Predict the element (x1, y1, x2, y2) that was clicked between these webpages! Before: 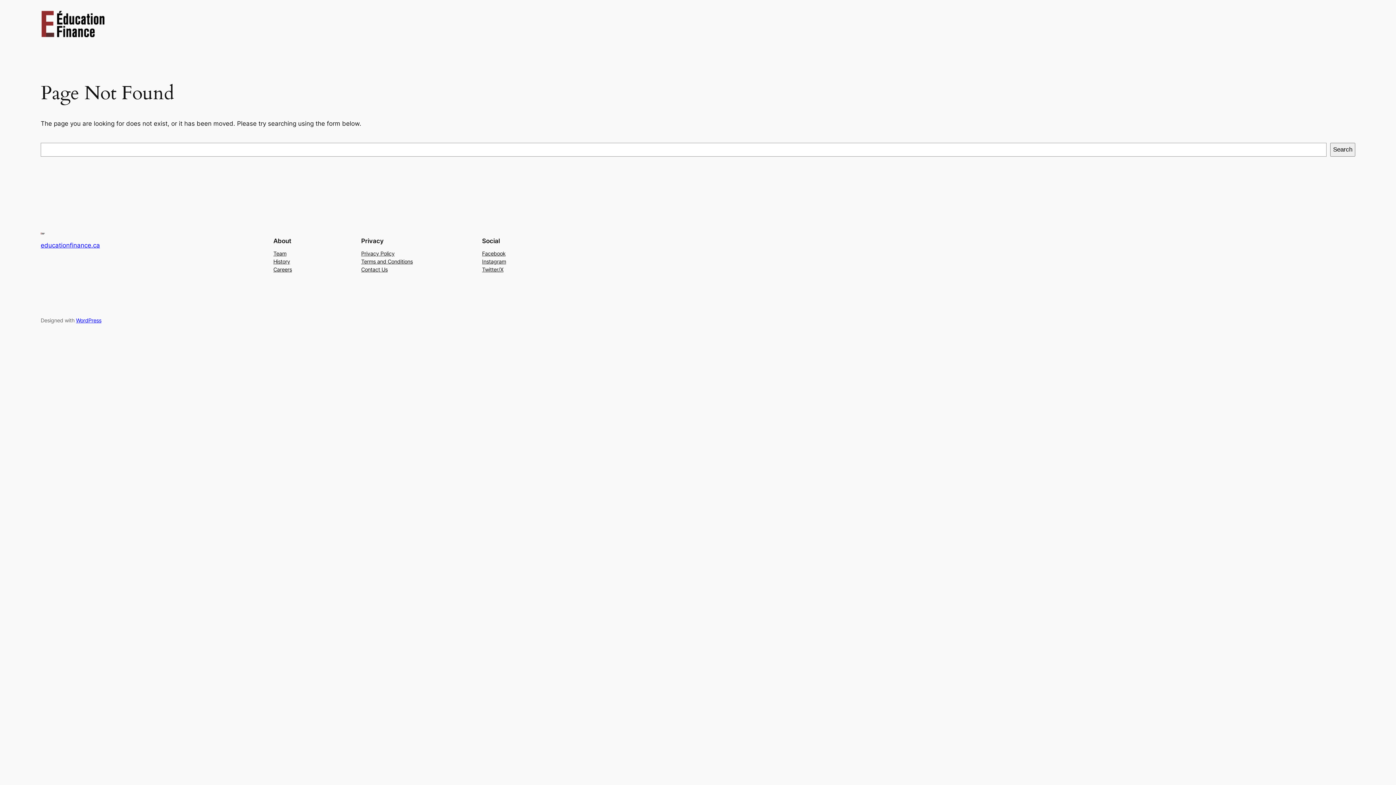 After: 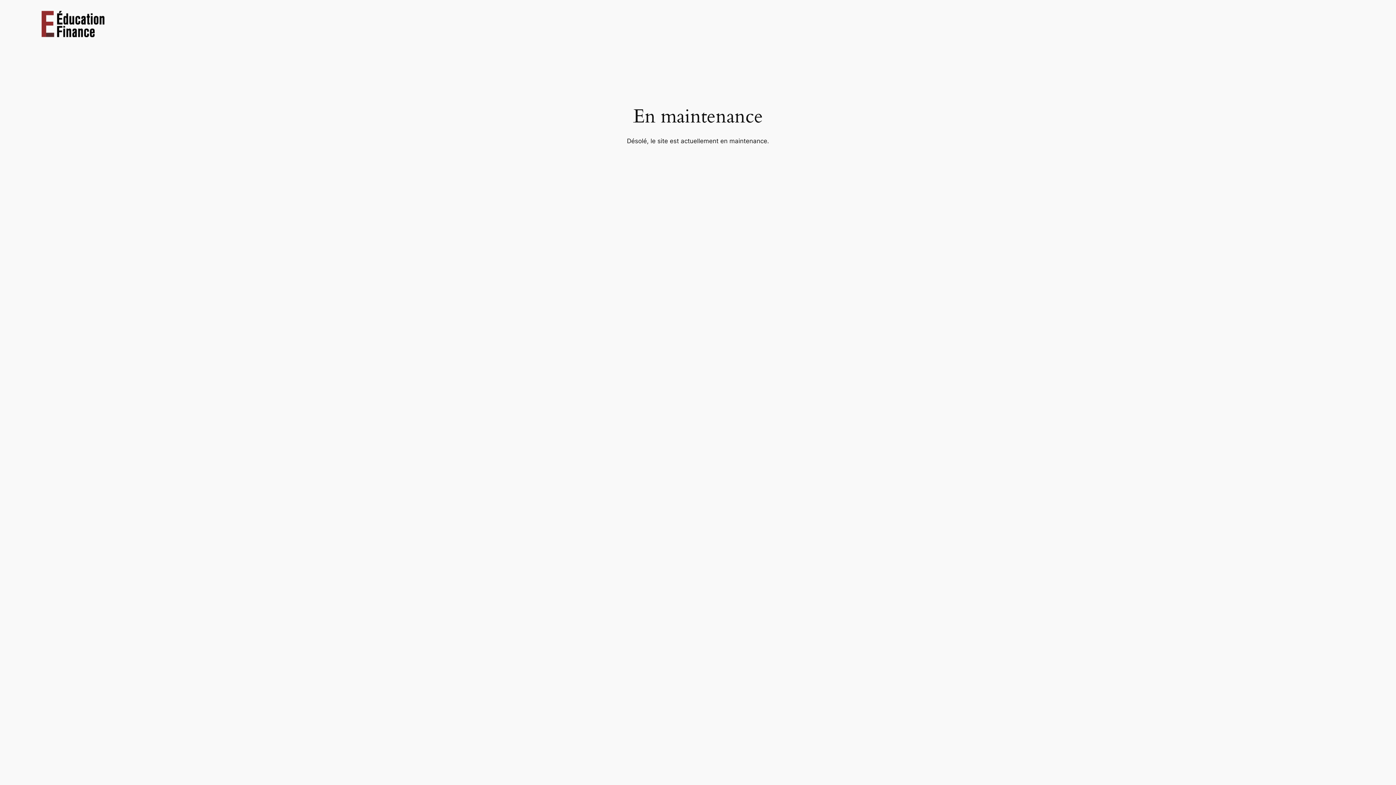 Action: bbox: (40, 232, 48, 234)